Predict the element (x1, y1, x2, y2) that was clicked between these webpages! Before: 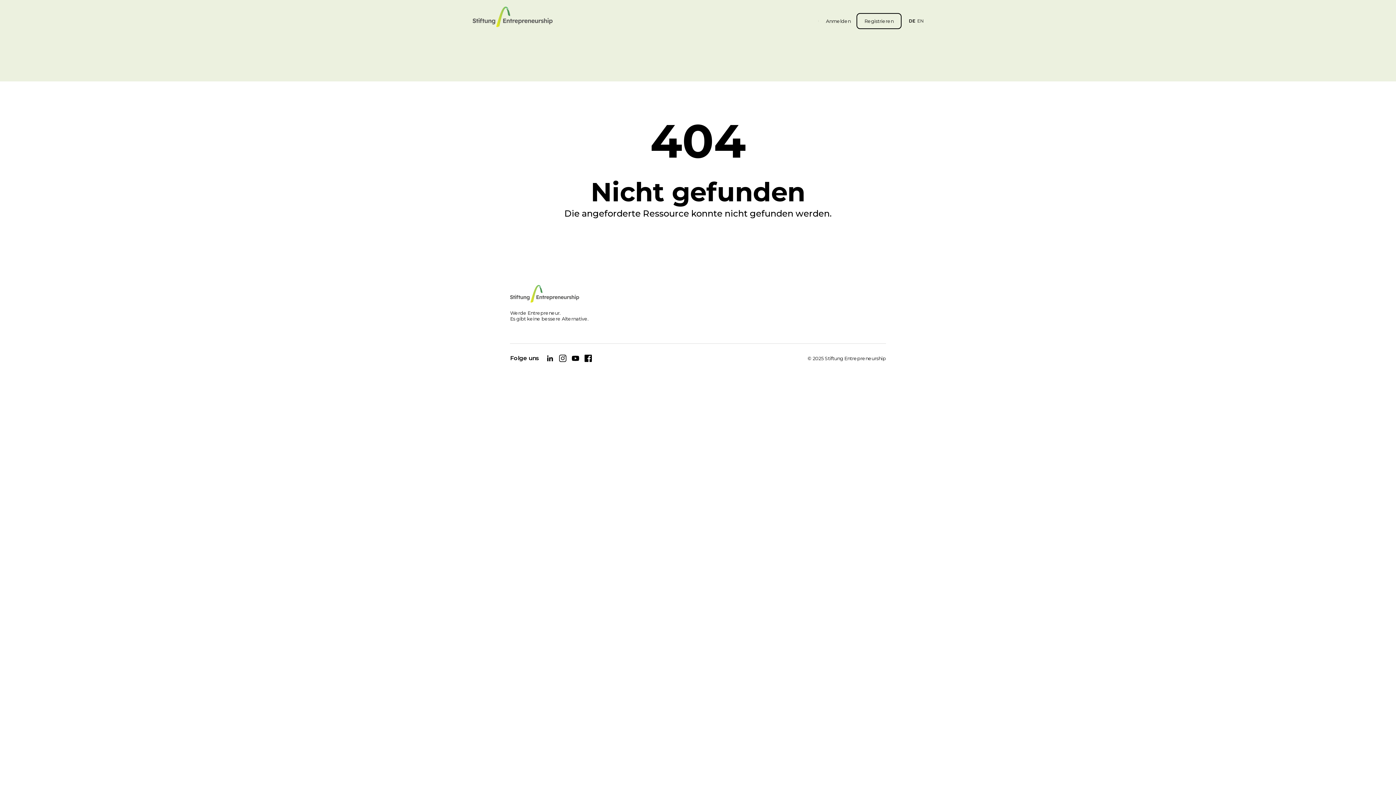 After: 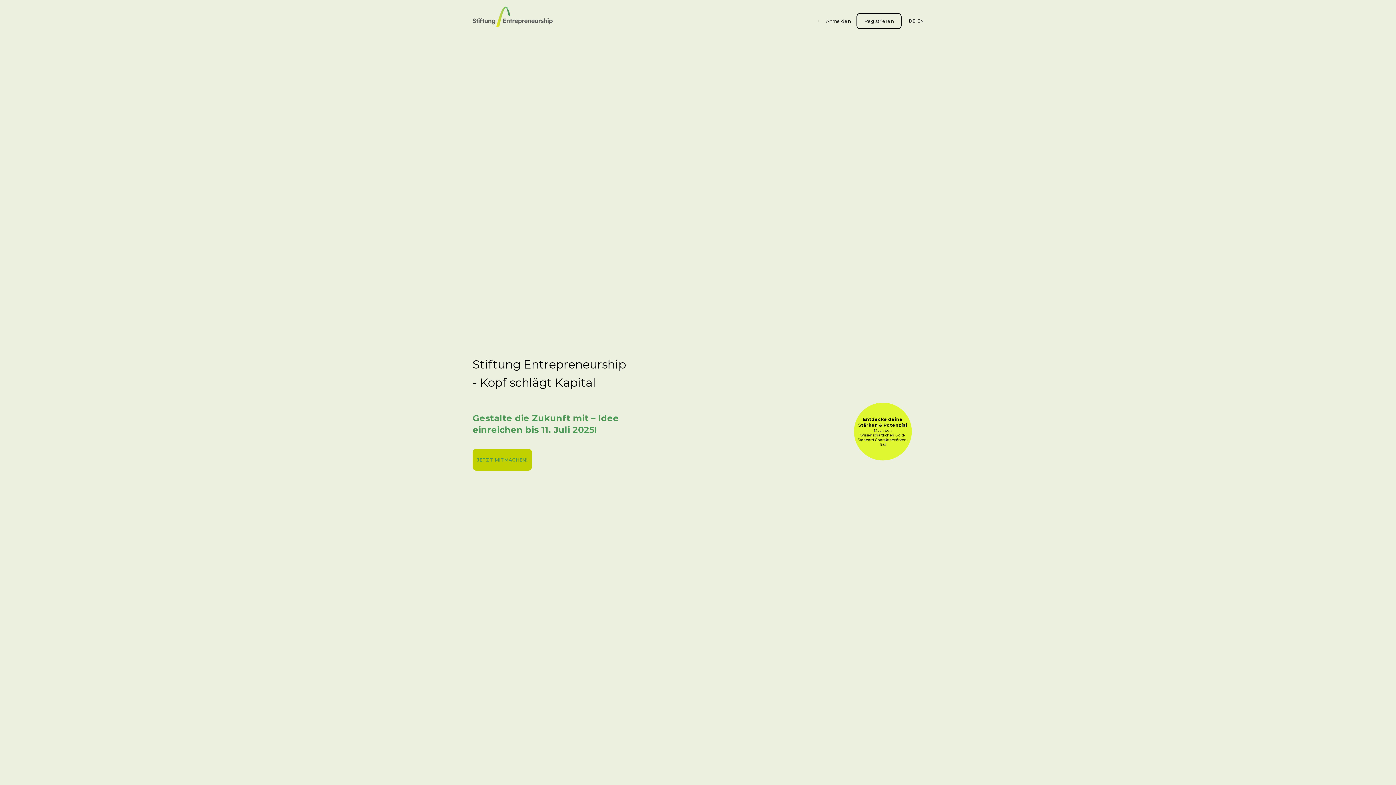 Action: bbox: (472, 10, 552, 31)